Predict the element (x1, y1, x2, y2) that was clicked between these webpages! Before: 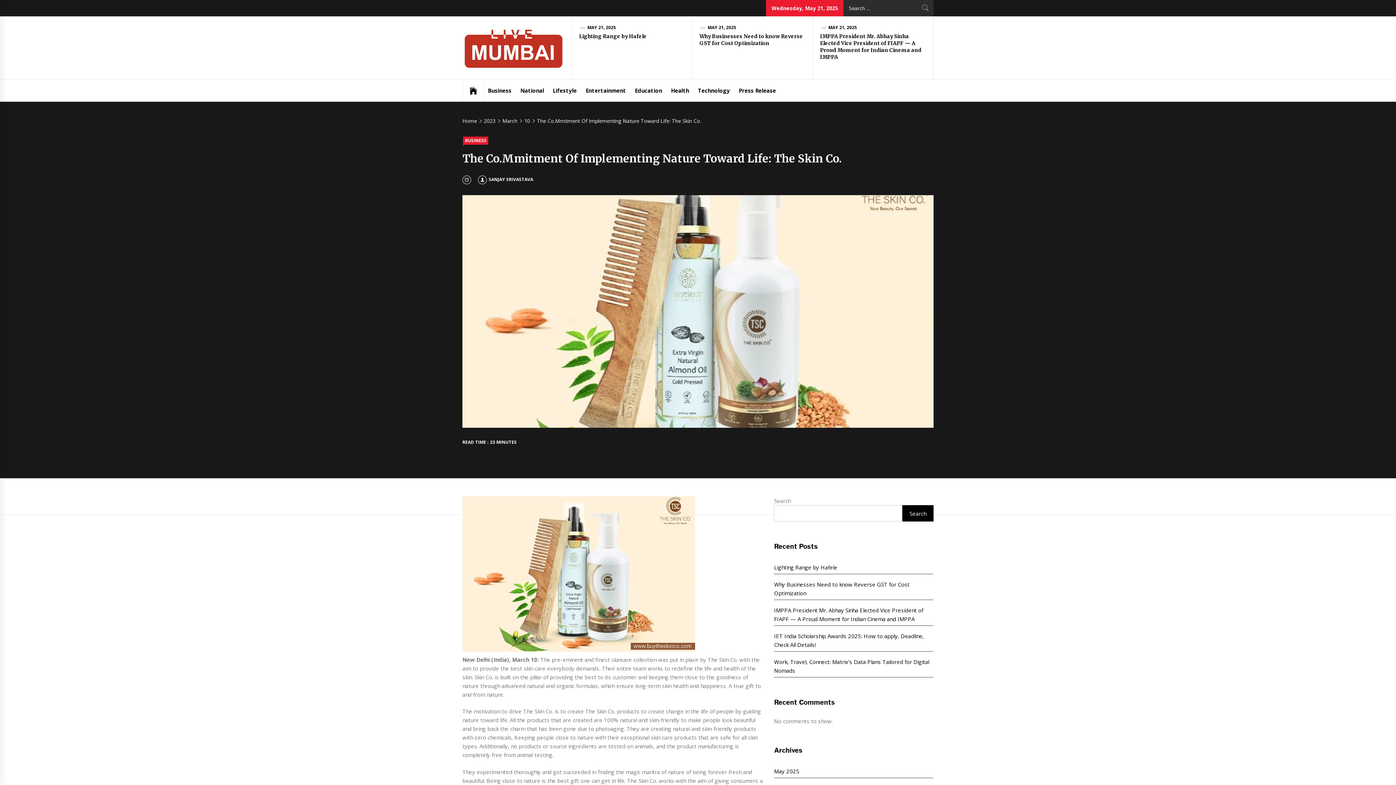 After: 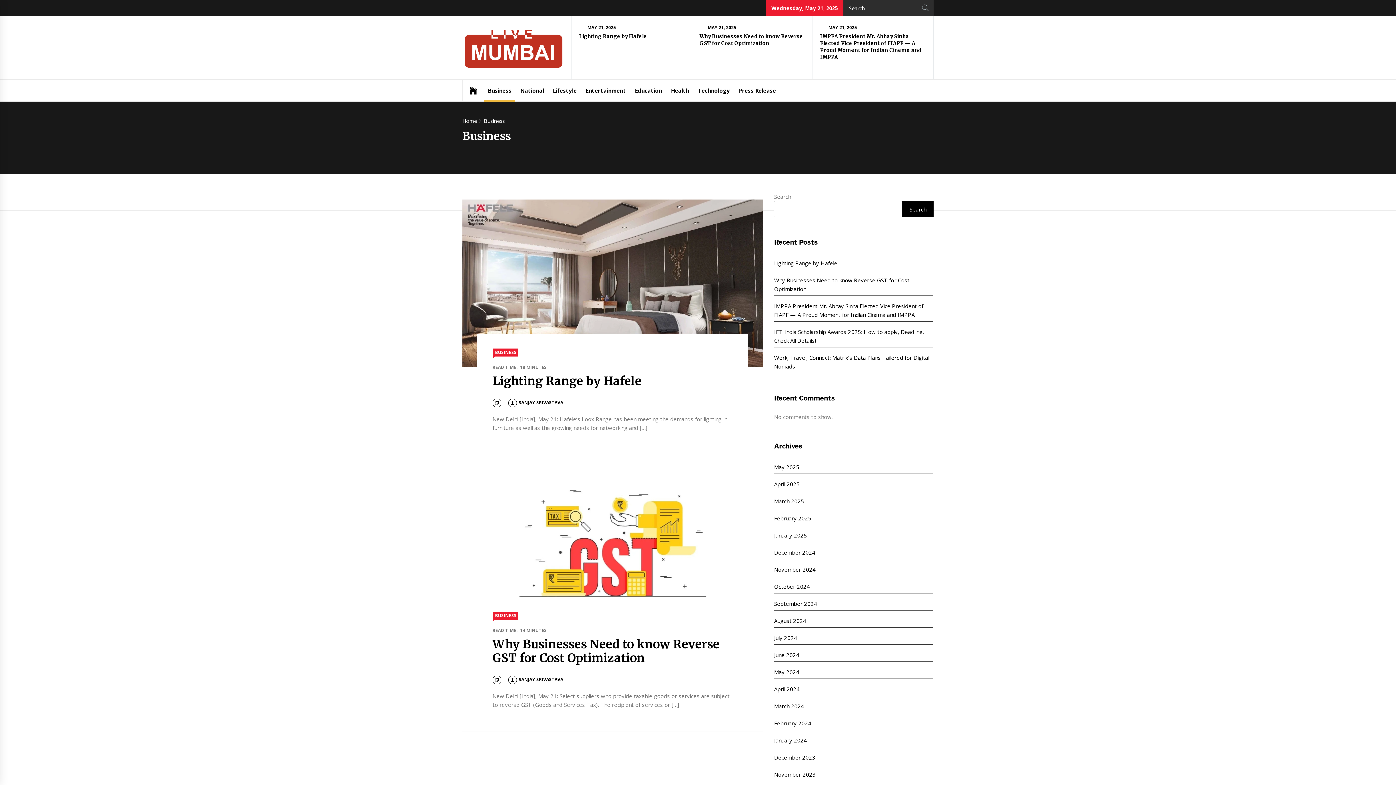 Action: label: BUSINESS bbox: (463, 136, 488, 144)